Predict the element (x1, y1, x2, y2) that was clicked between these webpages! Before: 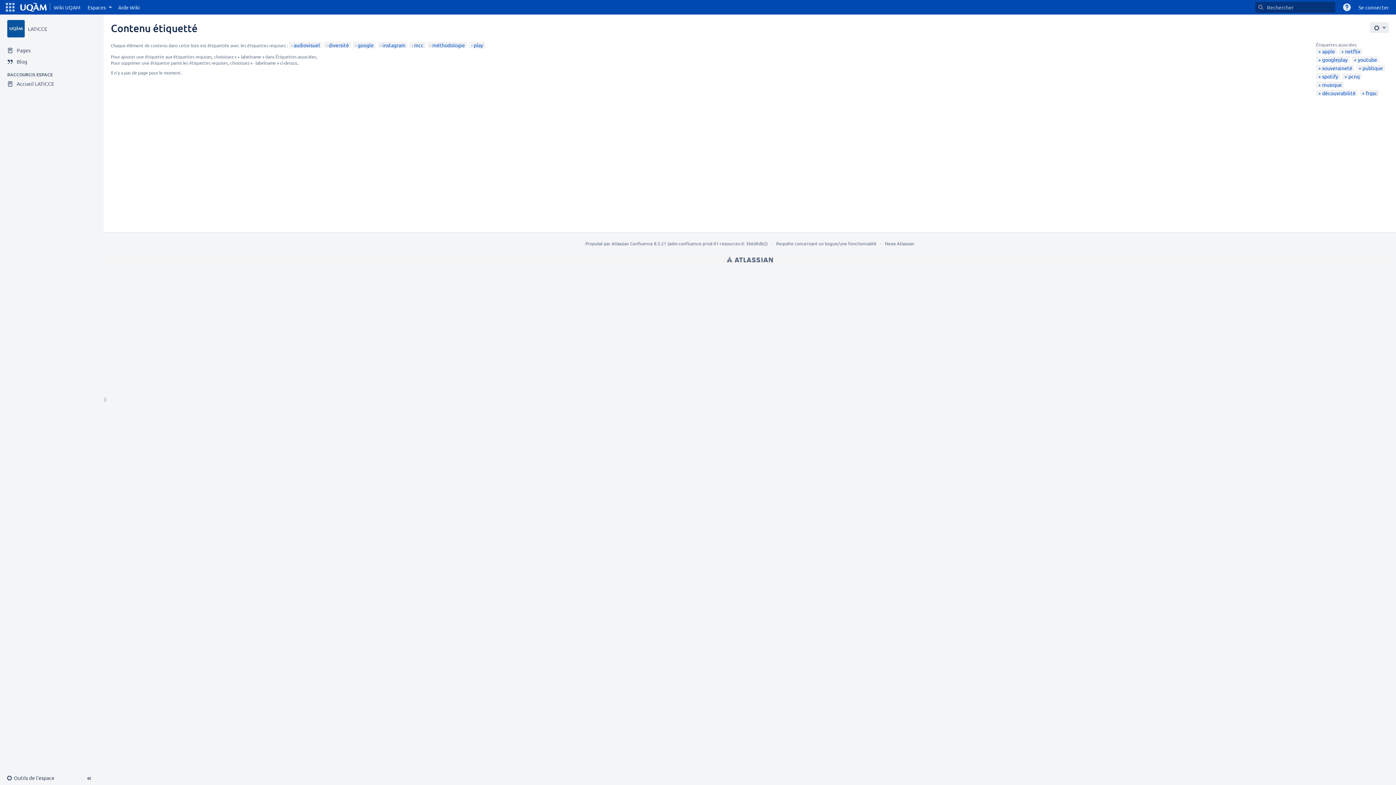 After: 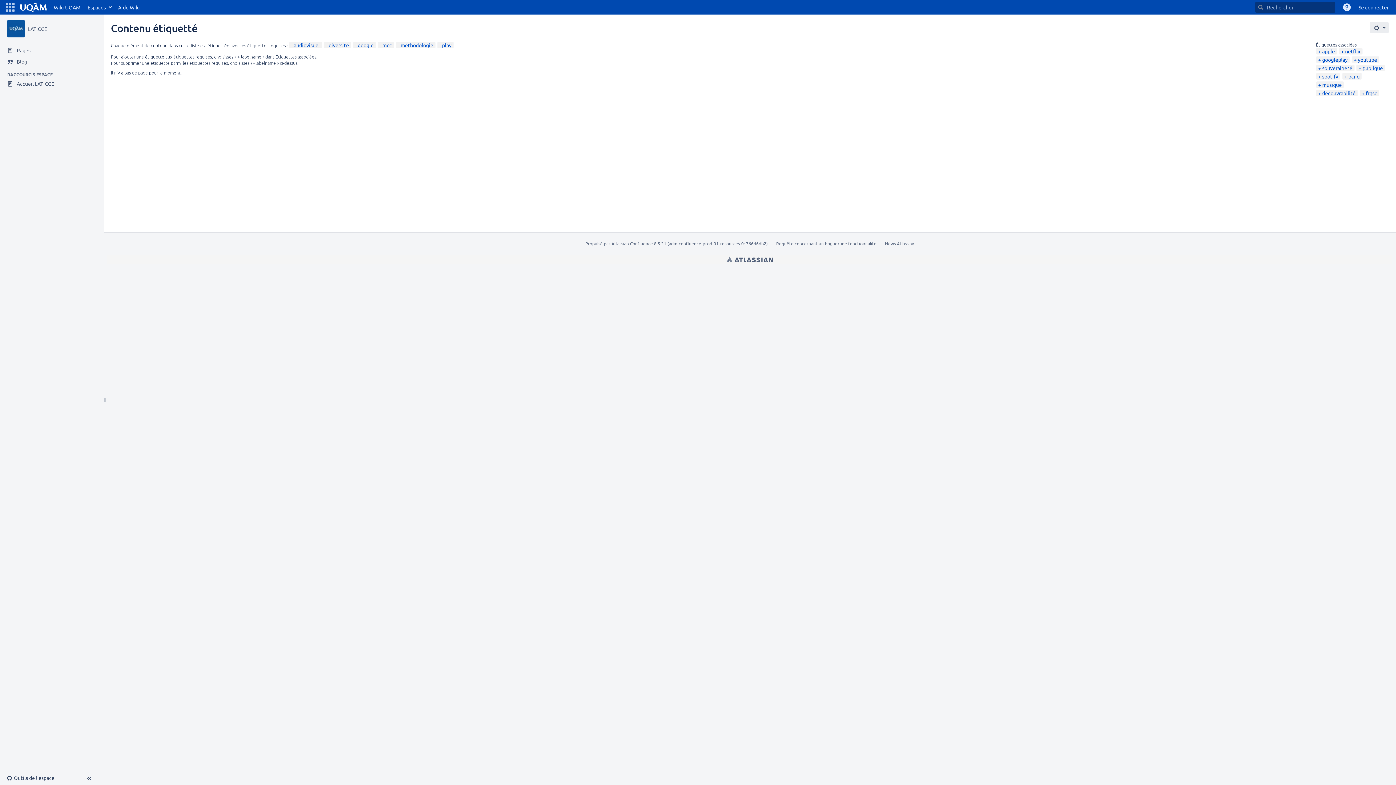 Action: label: instagram bbox: (380, 41, 405, 48)